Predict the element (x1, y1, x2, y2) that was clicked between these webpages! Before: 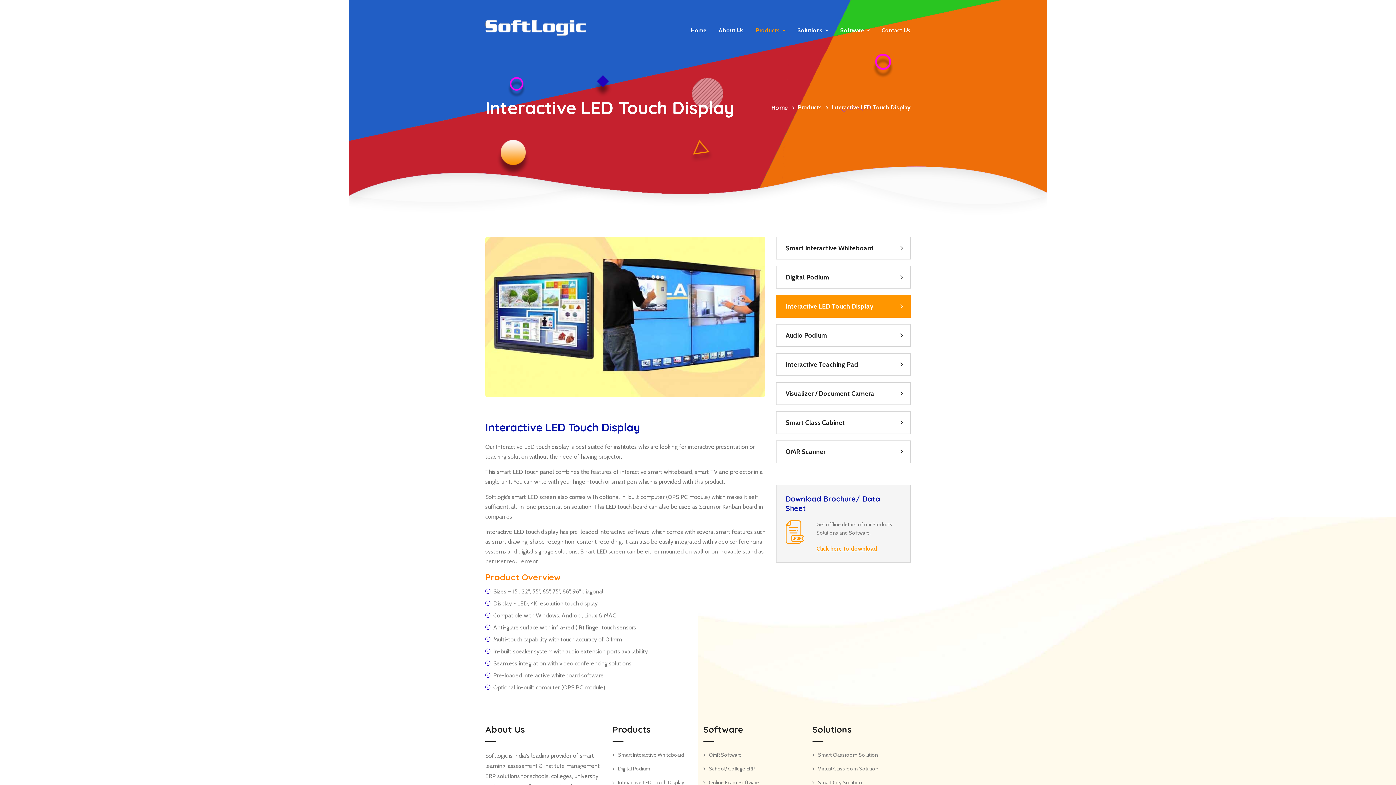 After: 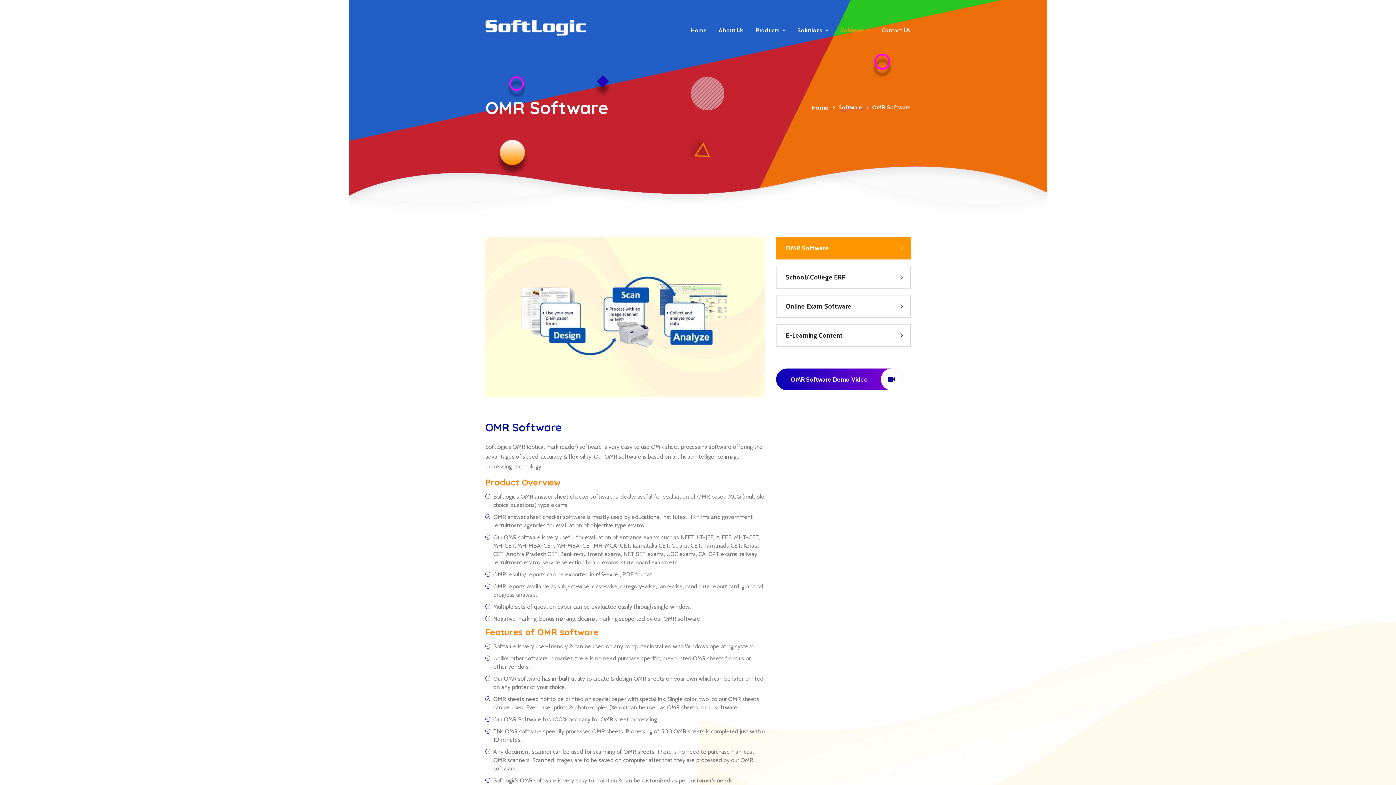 Action: label: OMR Software bbox: (703, 752, 741, 758)